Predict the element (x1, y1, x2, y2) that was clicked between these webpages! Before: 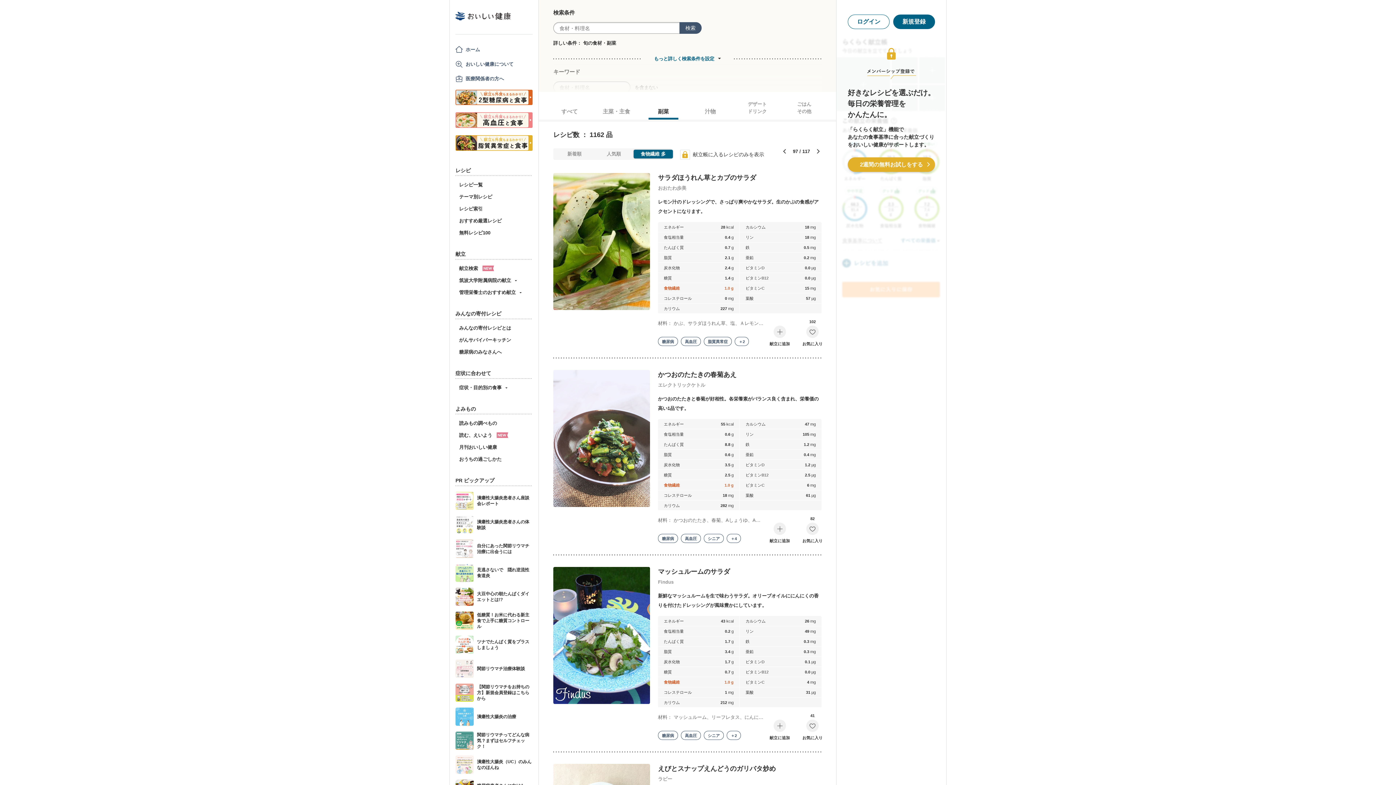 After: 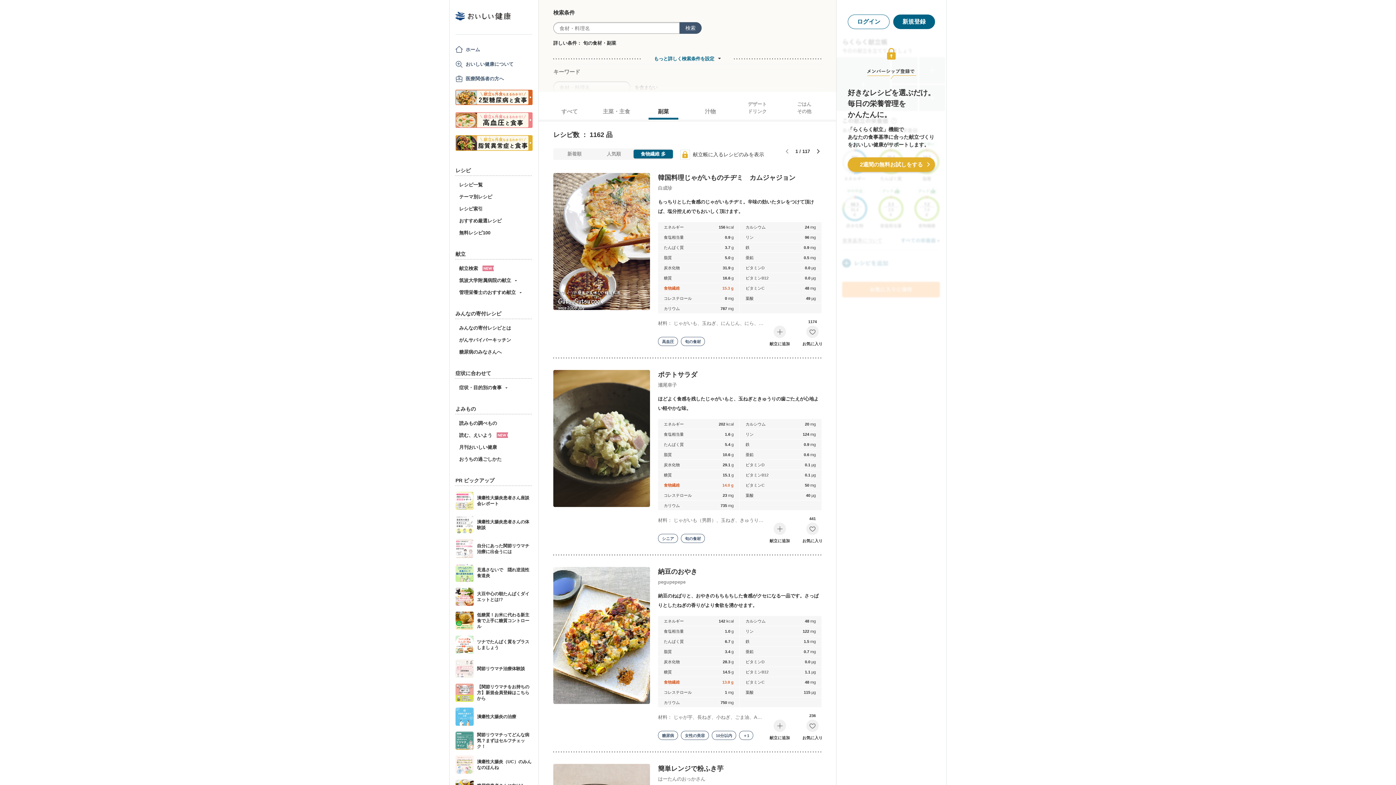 Action: bbox: (679, 22, 701, 33) label: 検索